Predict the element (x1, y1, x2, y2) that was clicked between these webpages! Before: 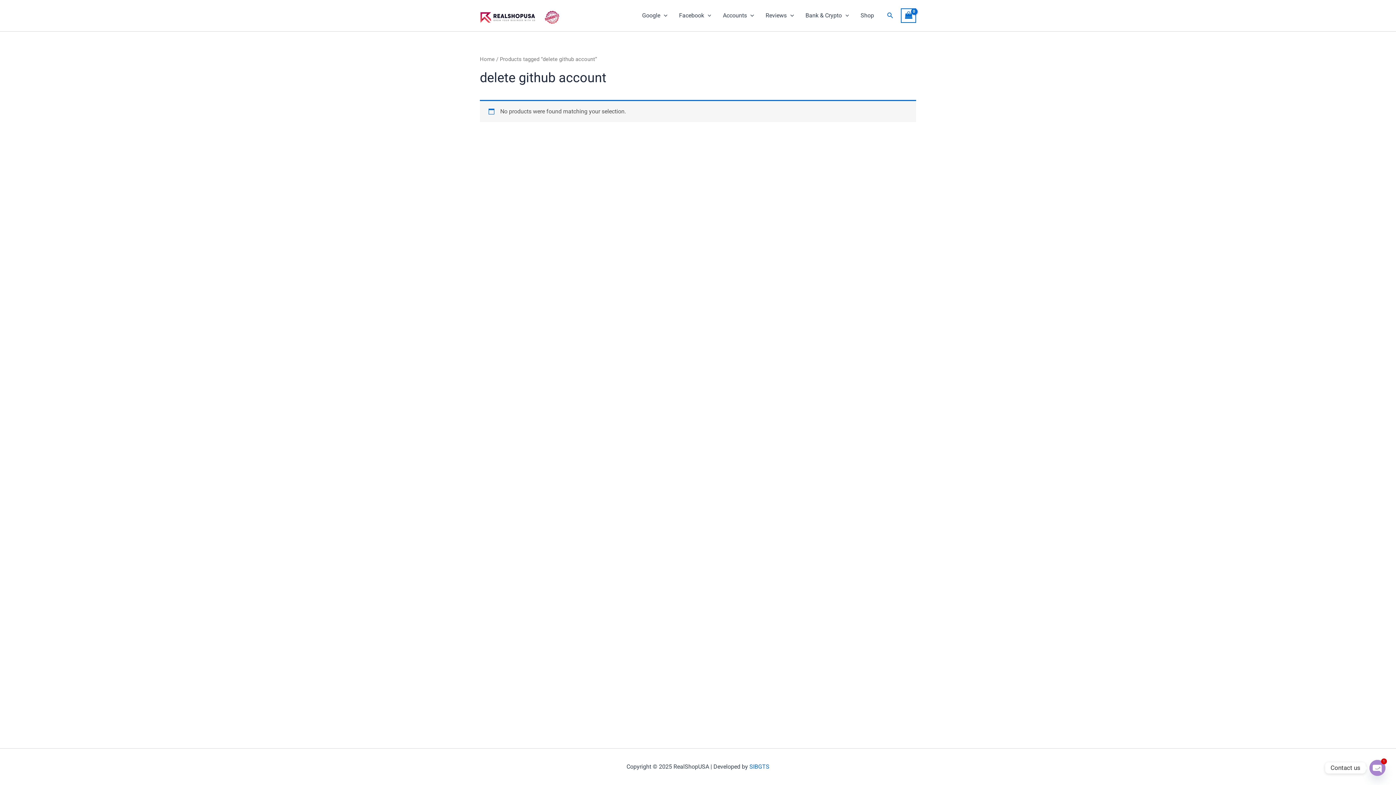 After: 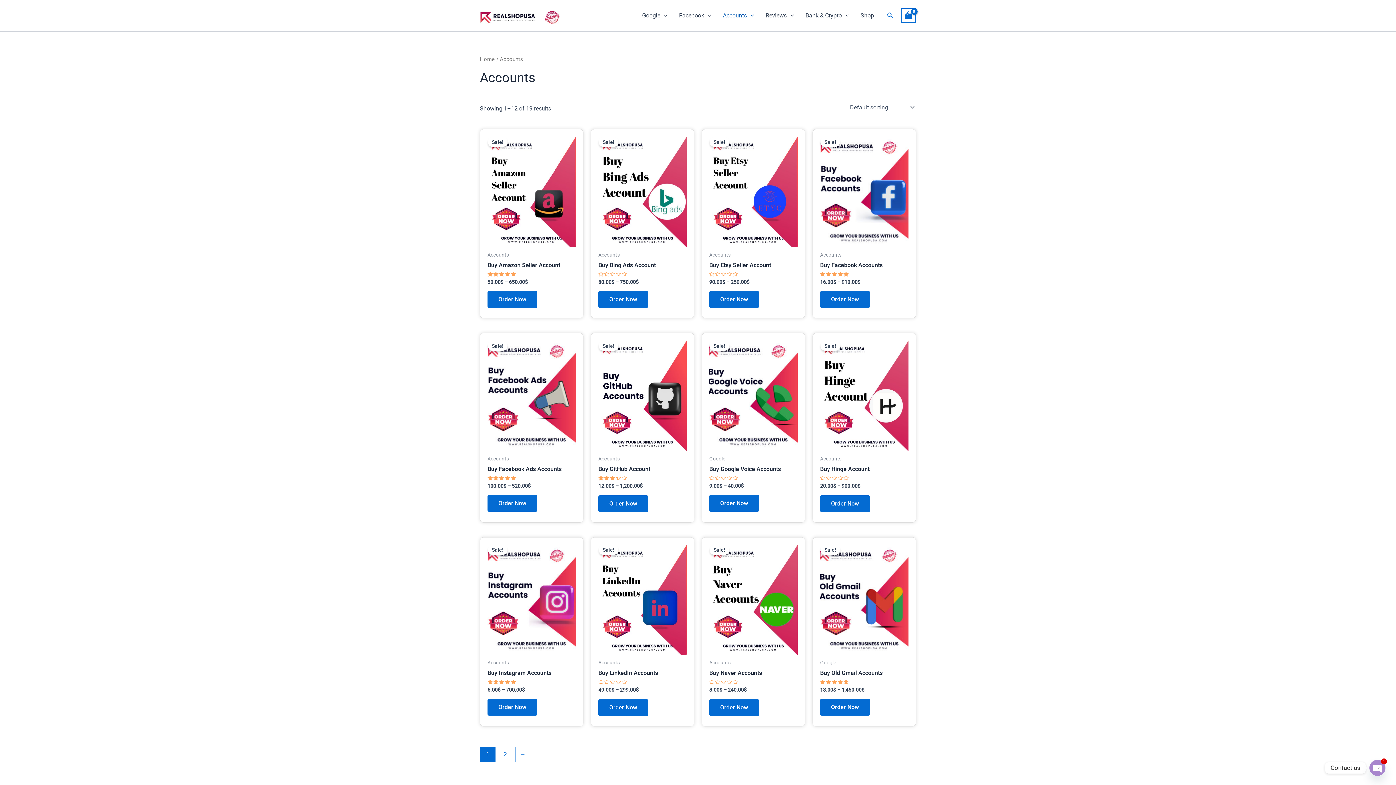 Action: label: Accounts bbox: (717, 1, 760, 30)